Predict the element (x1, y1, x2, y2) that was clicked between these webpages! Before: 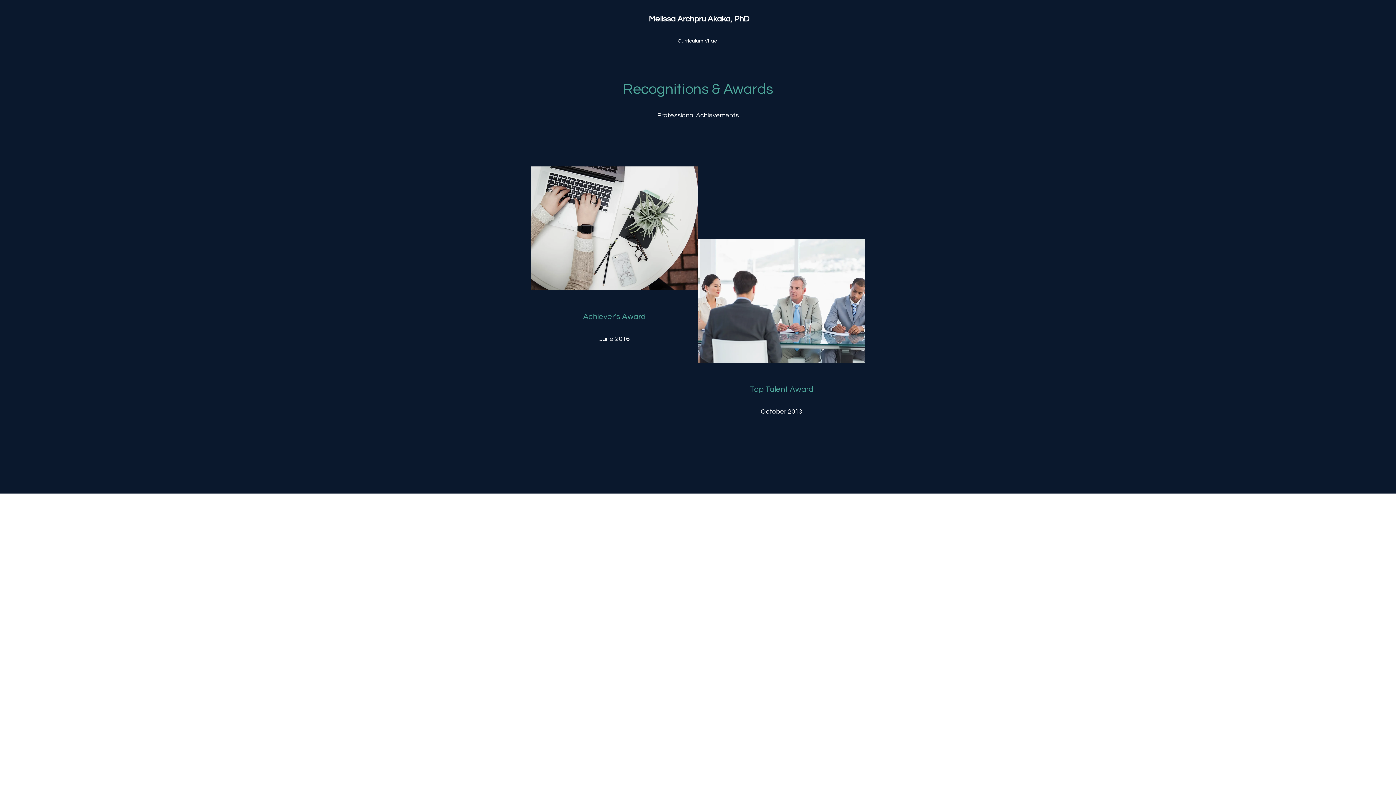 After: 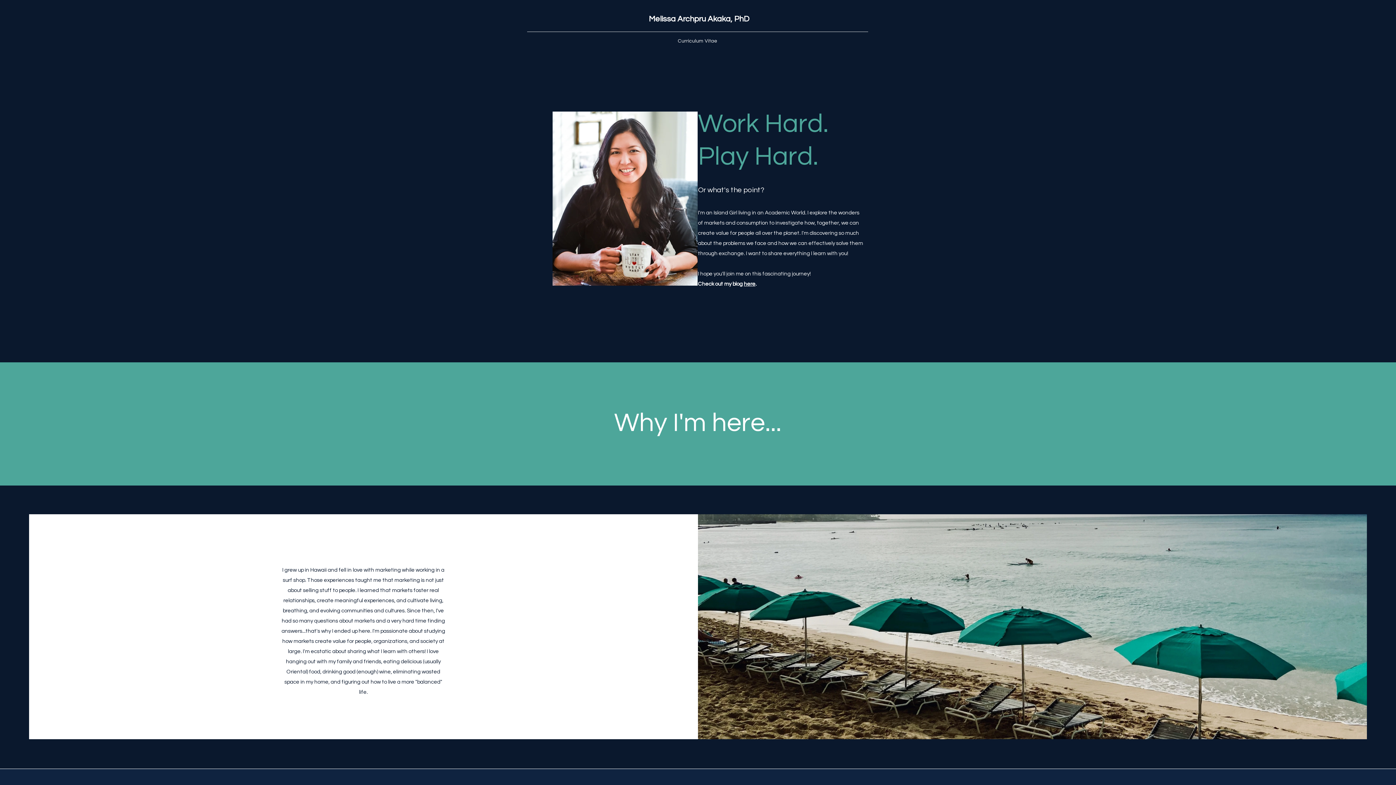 Action: bbox: (648, 14, 749, 23) label: Melissa Archpru Akaka, PhD